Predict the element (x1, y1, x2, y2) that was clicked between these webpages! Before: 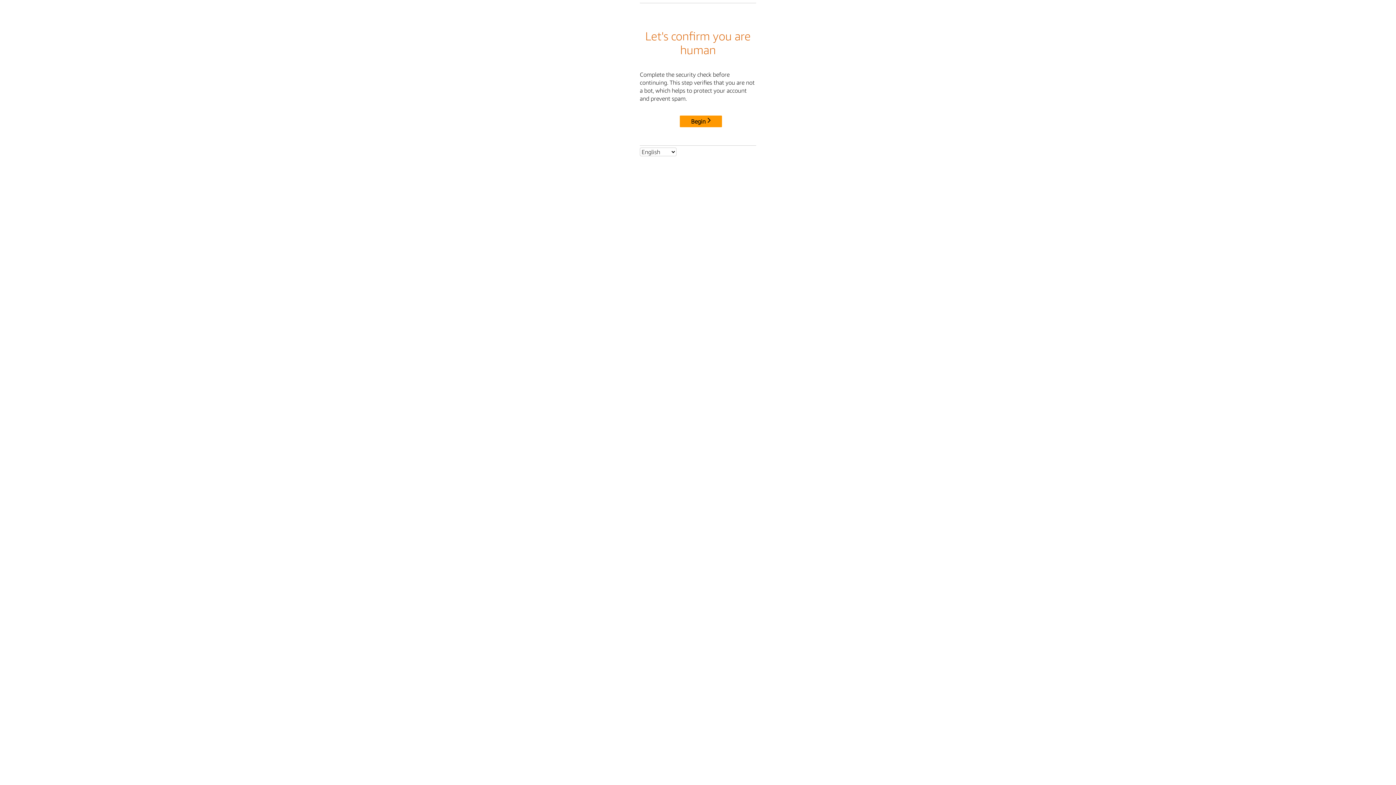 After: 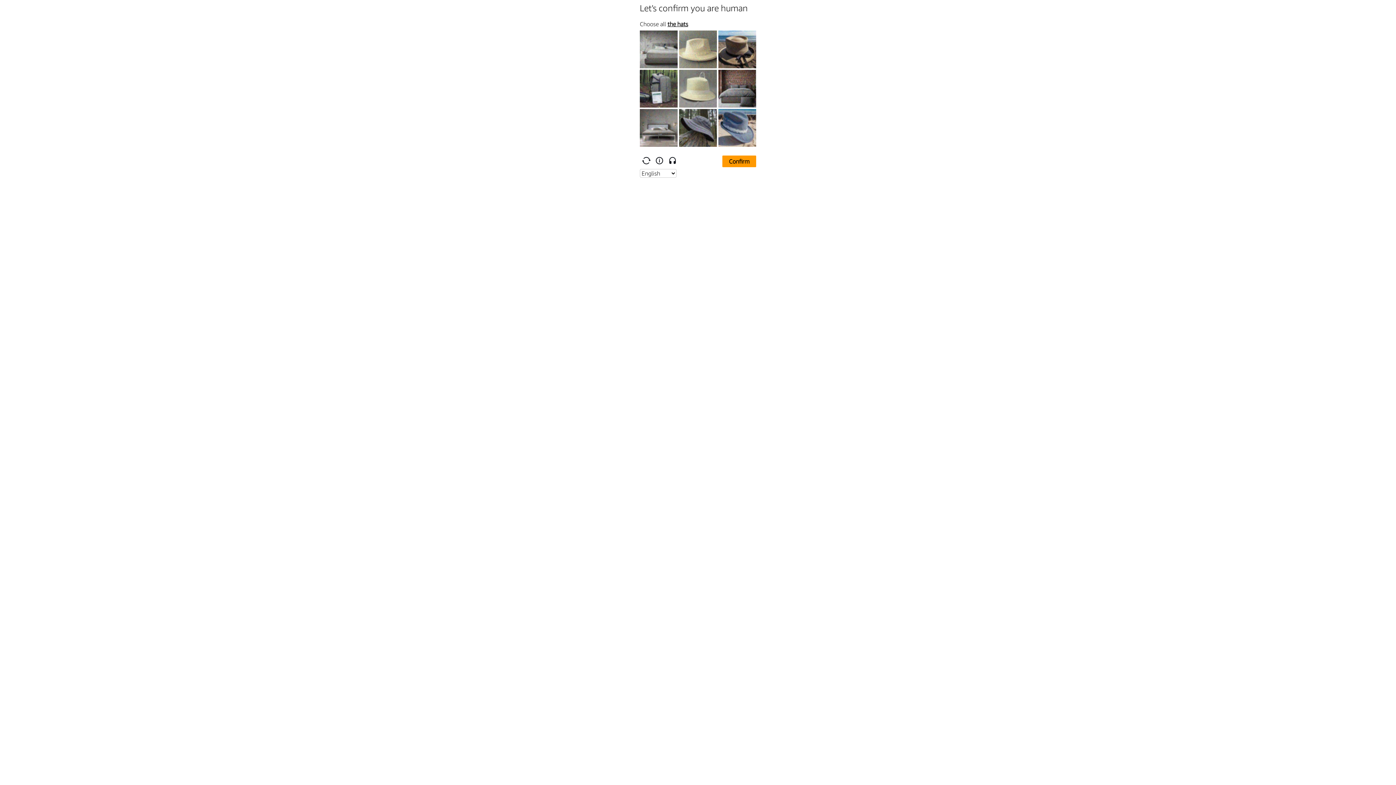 Action: bbox: (680, 115, 722, 127) label: Begin